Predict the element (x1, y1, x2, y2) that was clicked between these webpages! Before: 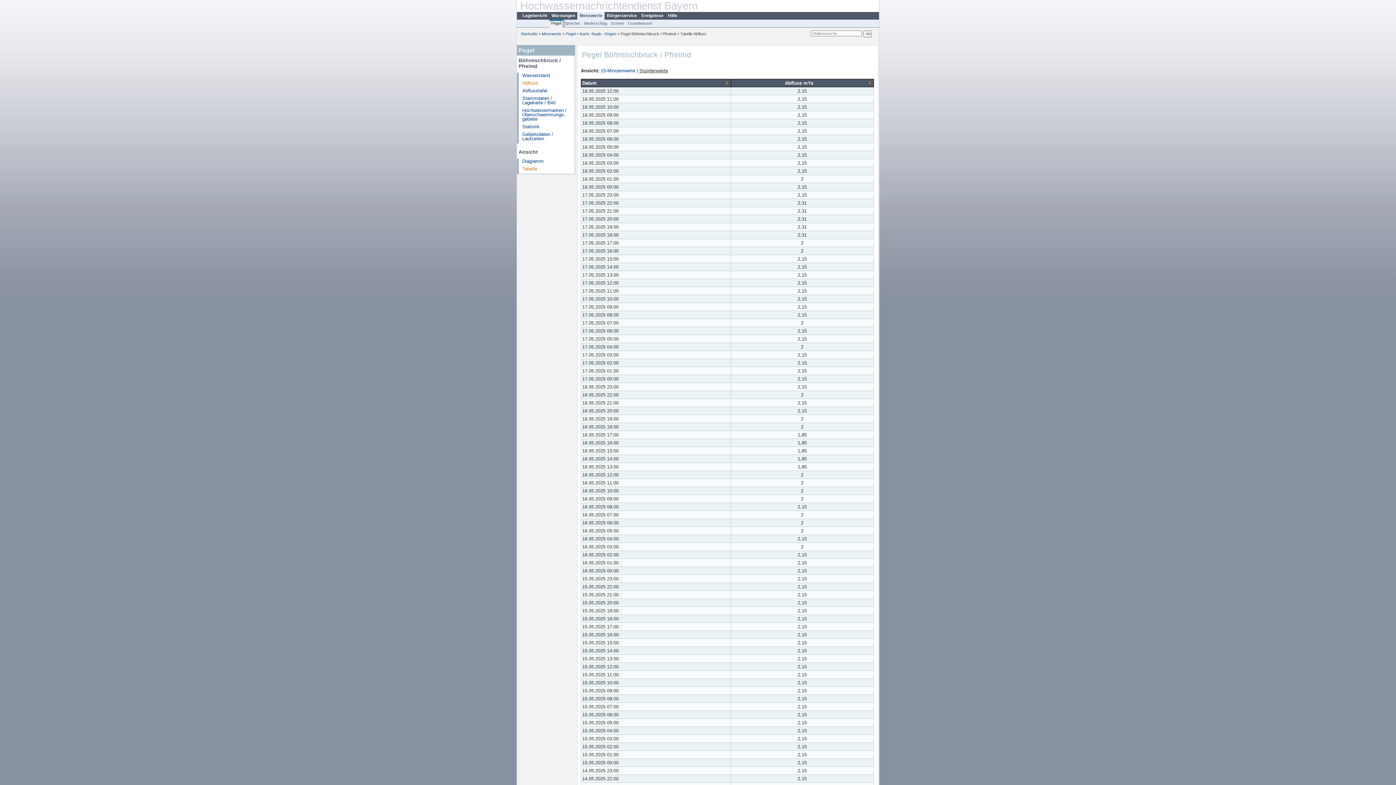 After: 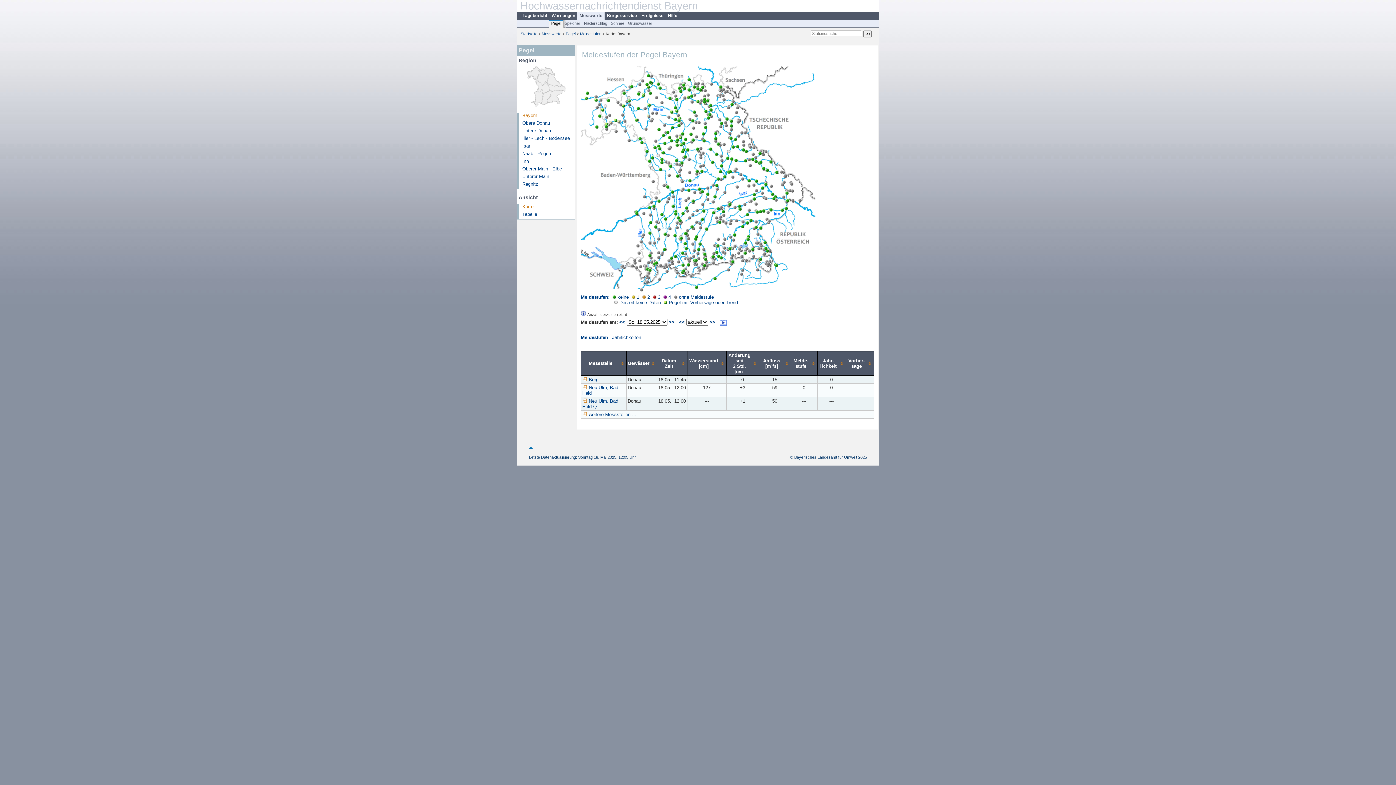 Action: label: Pegel bbox: (549, 21, 562, 26)